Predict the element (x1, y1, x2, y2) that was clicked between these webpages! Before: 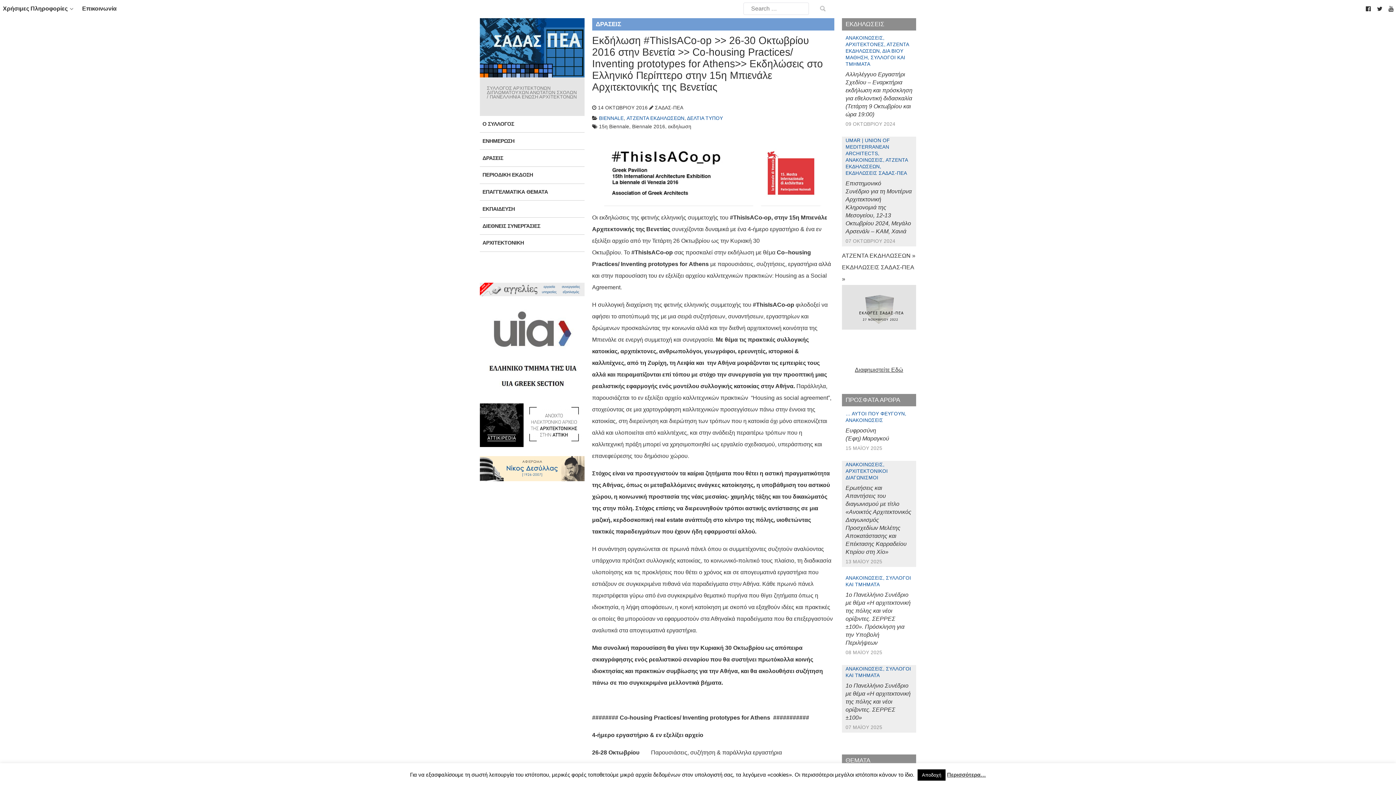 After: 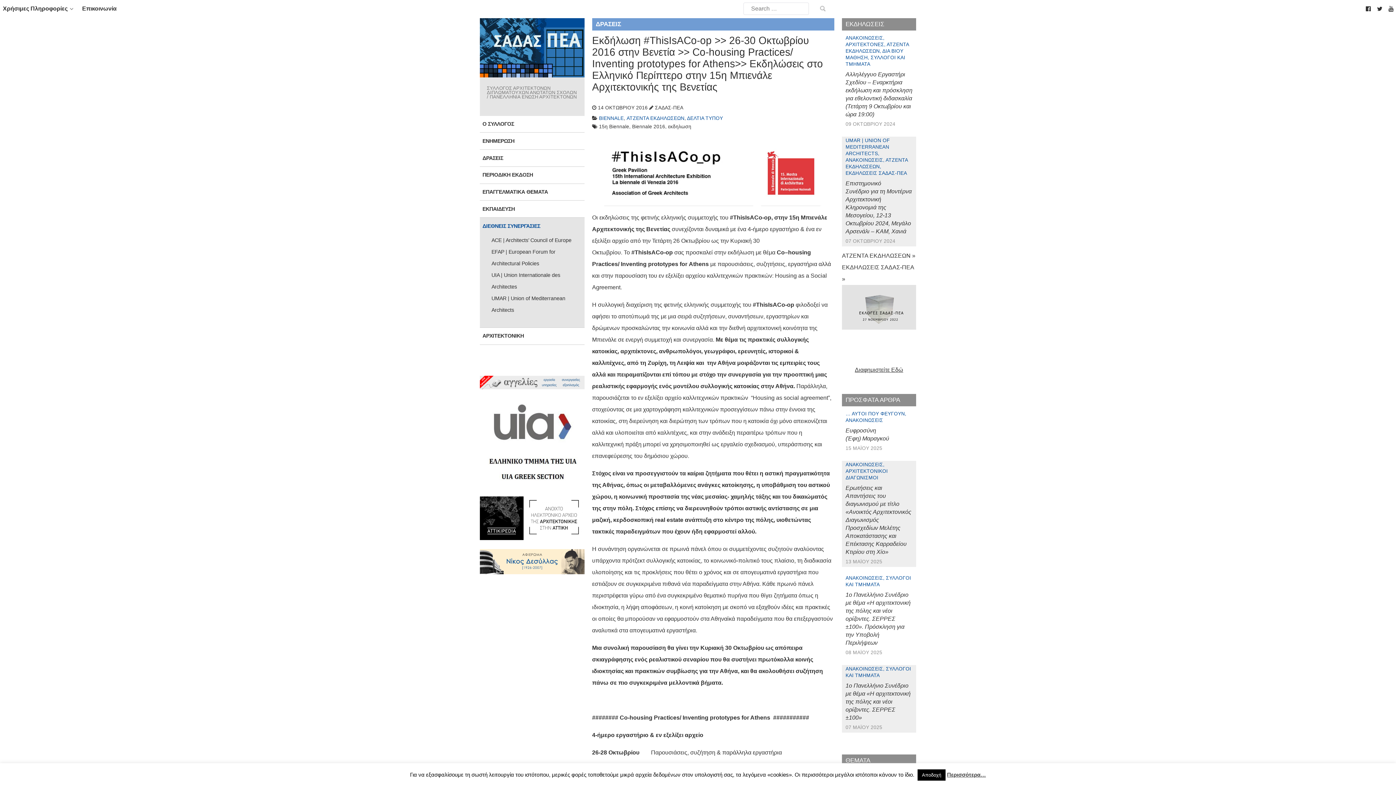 Action: bbox: (480, 217, 584, 234) label: ΔΙΕΘΝΕΙΣ ΣΥΝΕΡΓΑΣΙΕΣ